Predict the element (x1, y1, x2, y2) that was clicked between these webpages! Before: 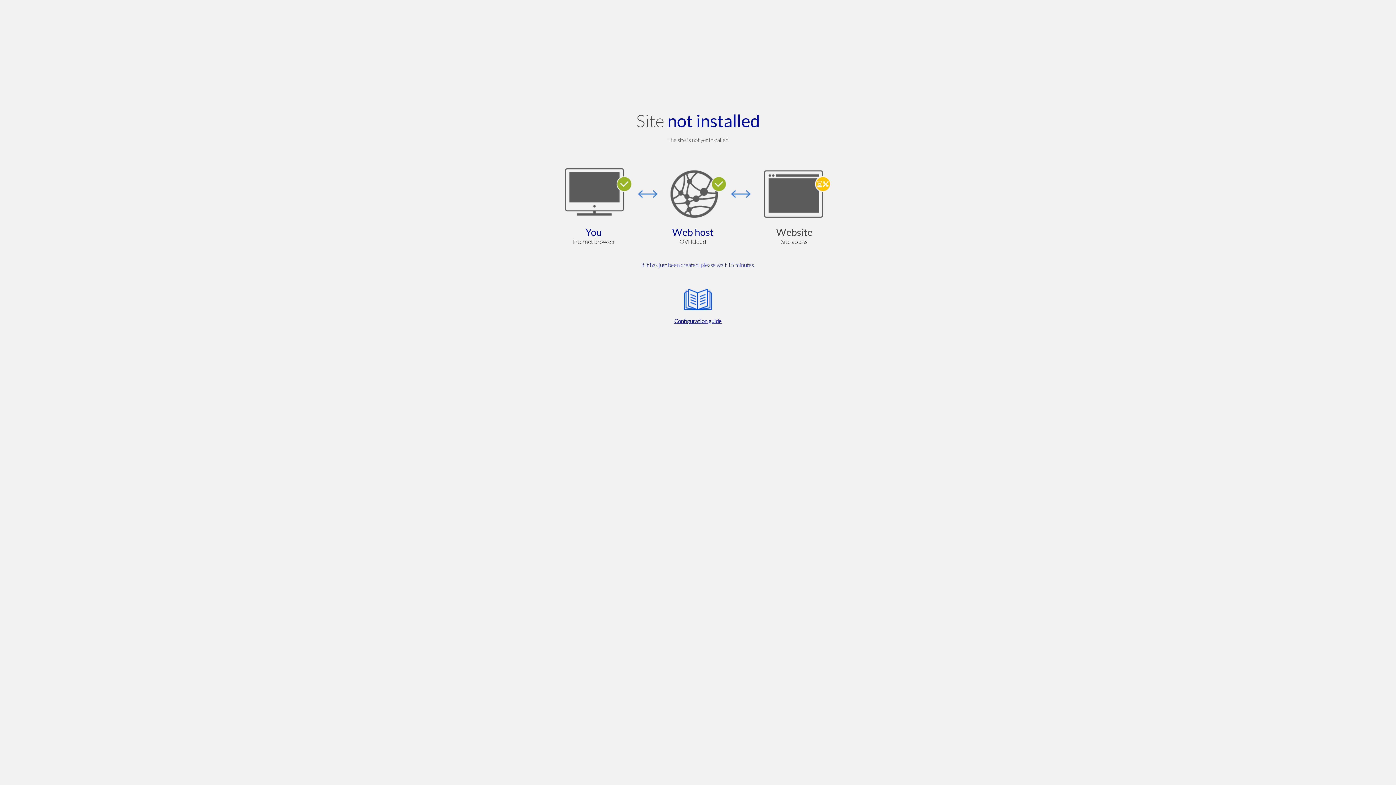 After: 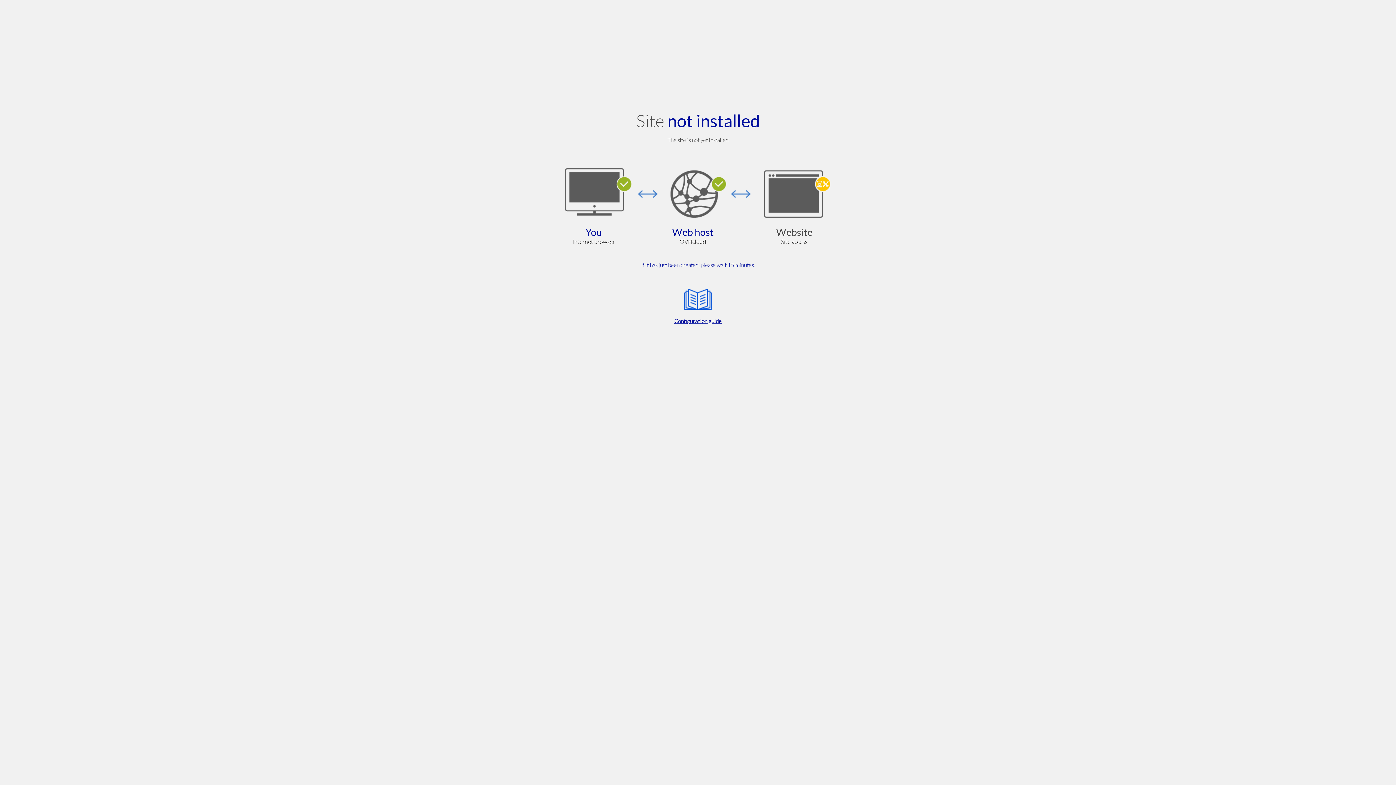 Action: label: Configuration guide bbox: (564, 285, 832, 325)